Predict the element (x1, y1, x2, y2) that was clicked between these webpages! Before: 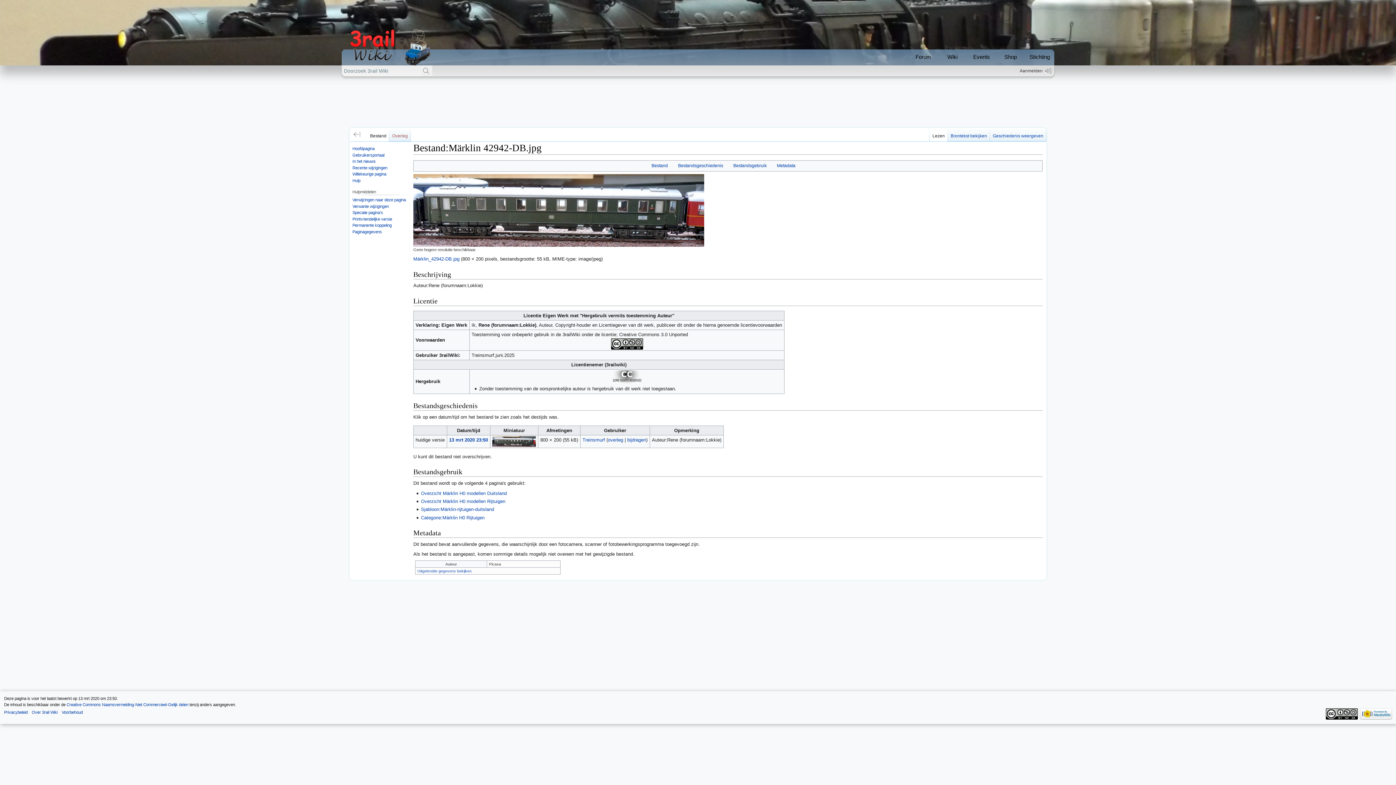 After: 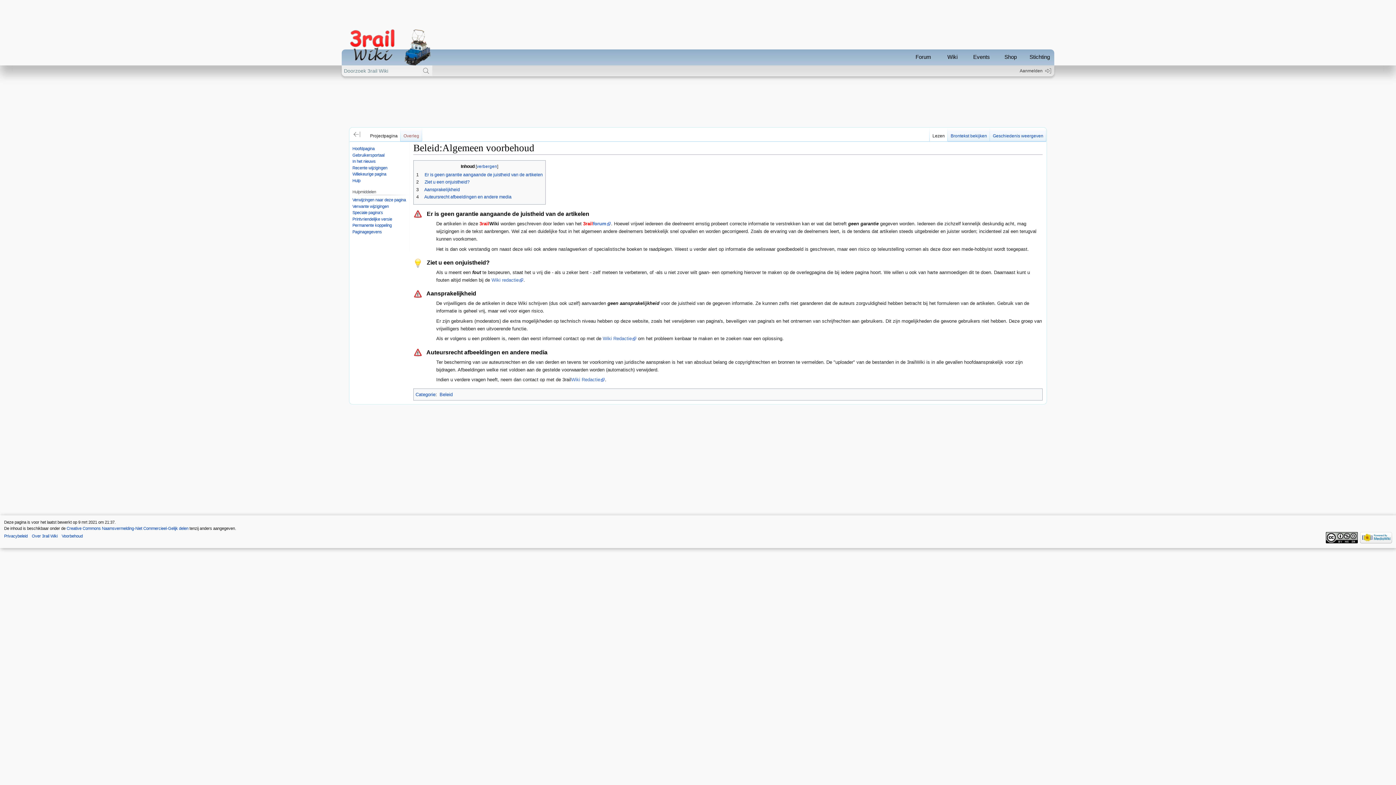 Action: label: Voorbehoud bbox: (61, 710, 82, 714)